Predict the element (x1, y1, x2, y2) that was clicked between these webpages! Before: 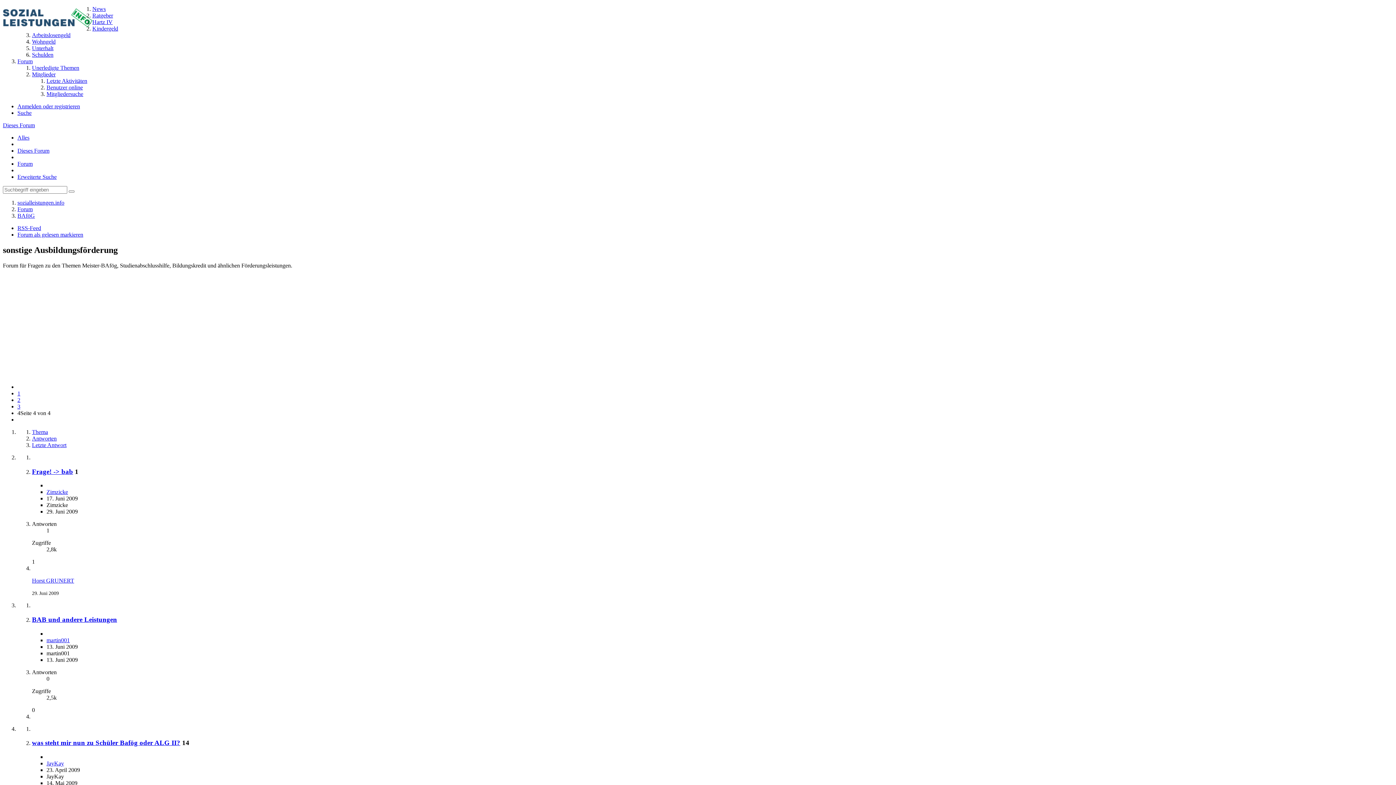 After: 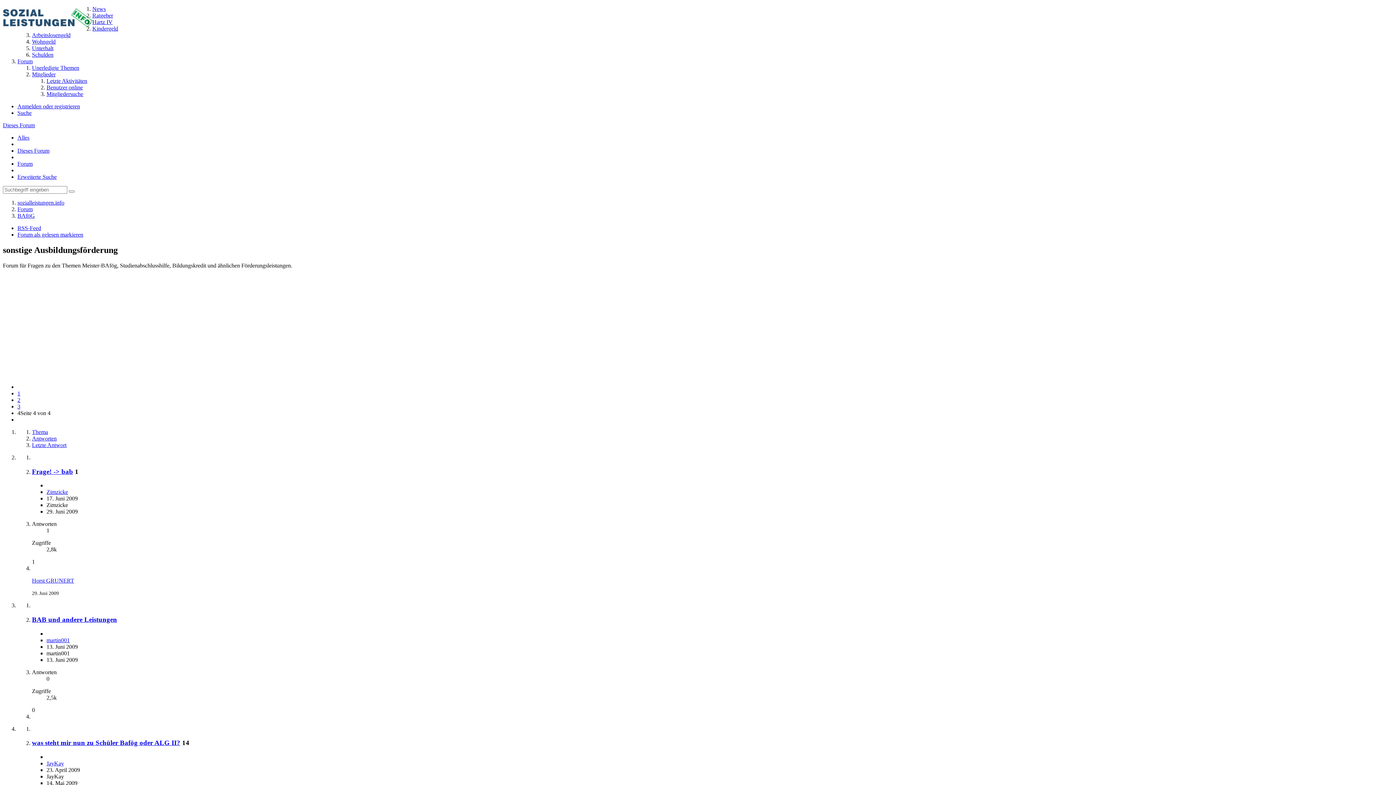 Action: label: Schulden bbox: (32, 51, 53, 57)